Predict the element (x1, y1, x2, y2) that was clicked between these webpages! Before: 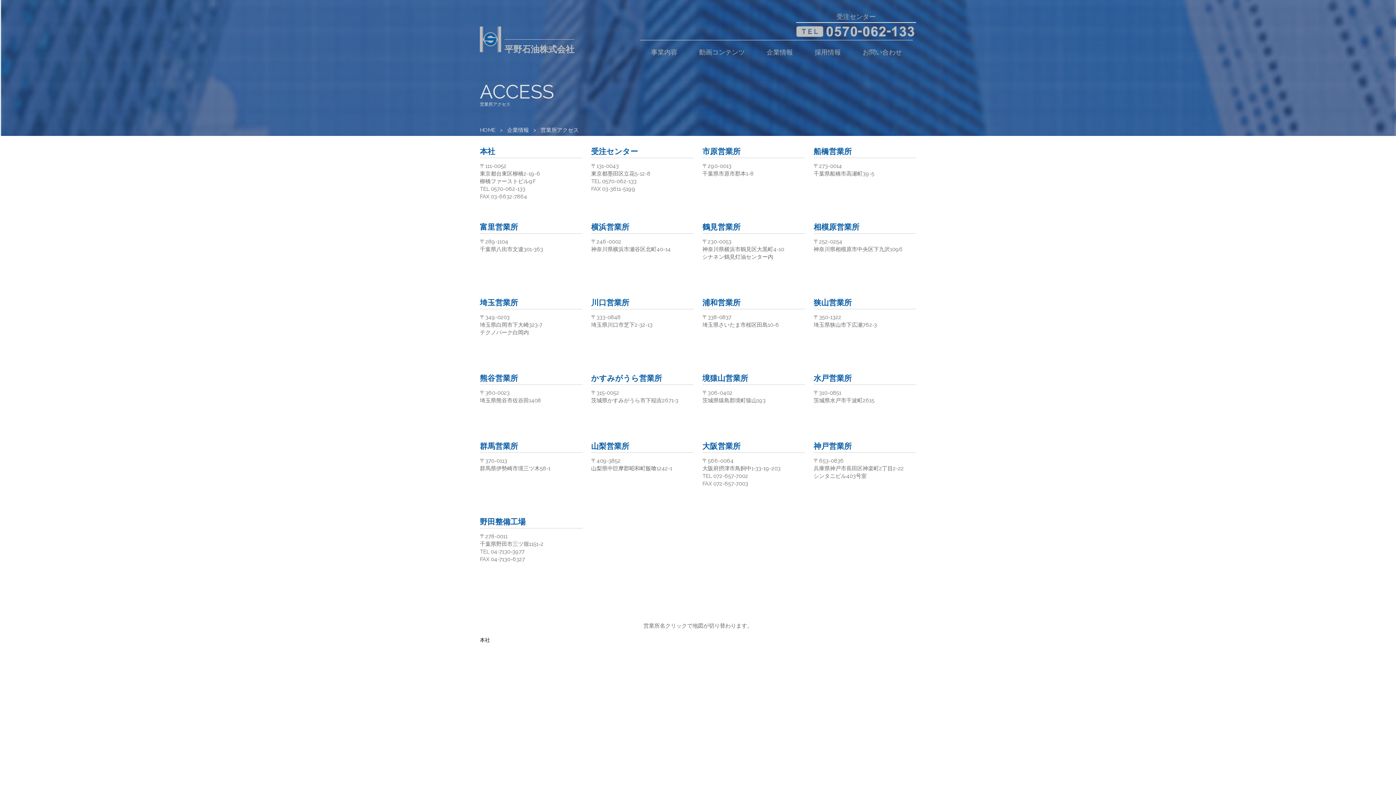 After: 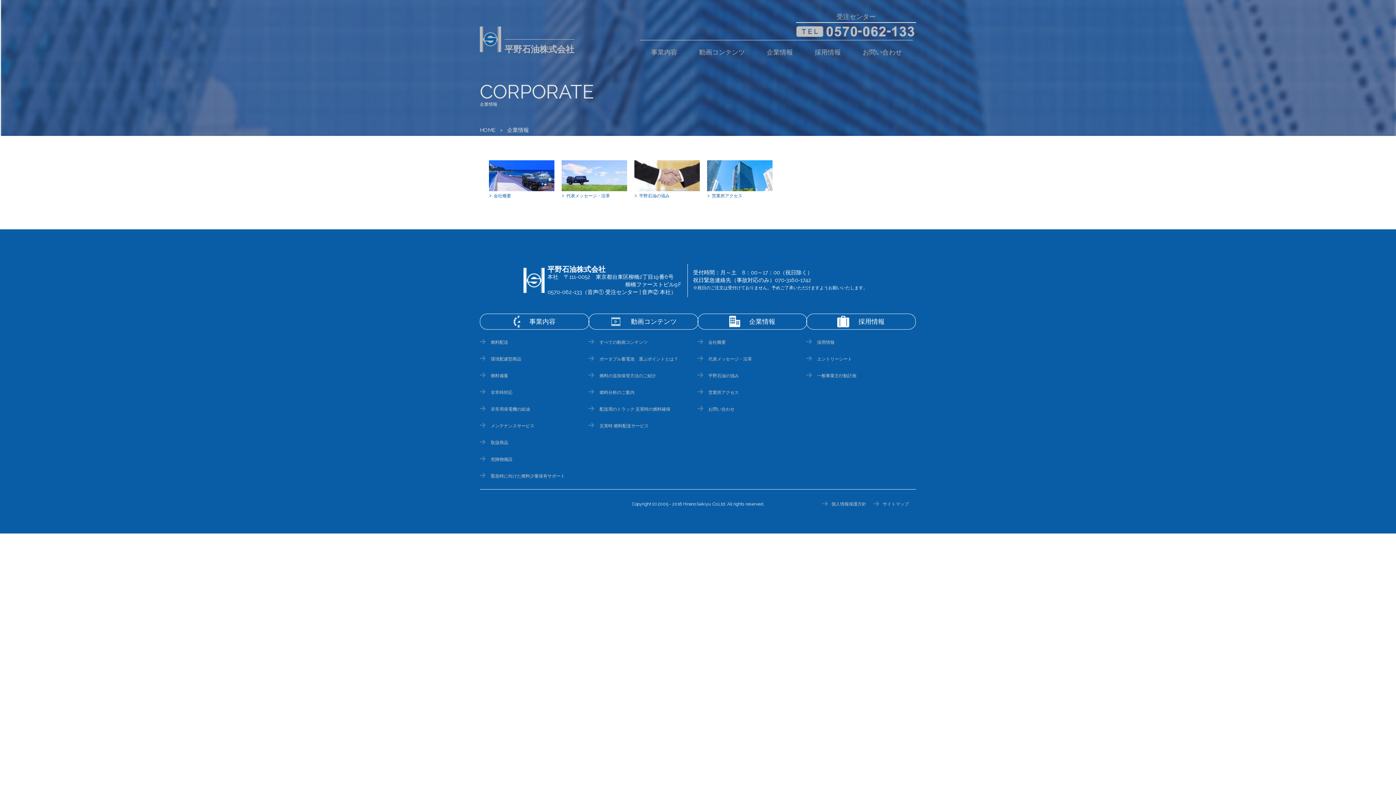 Action: bbox: (756, 39, 804, 66) label: 企業情報